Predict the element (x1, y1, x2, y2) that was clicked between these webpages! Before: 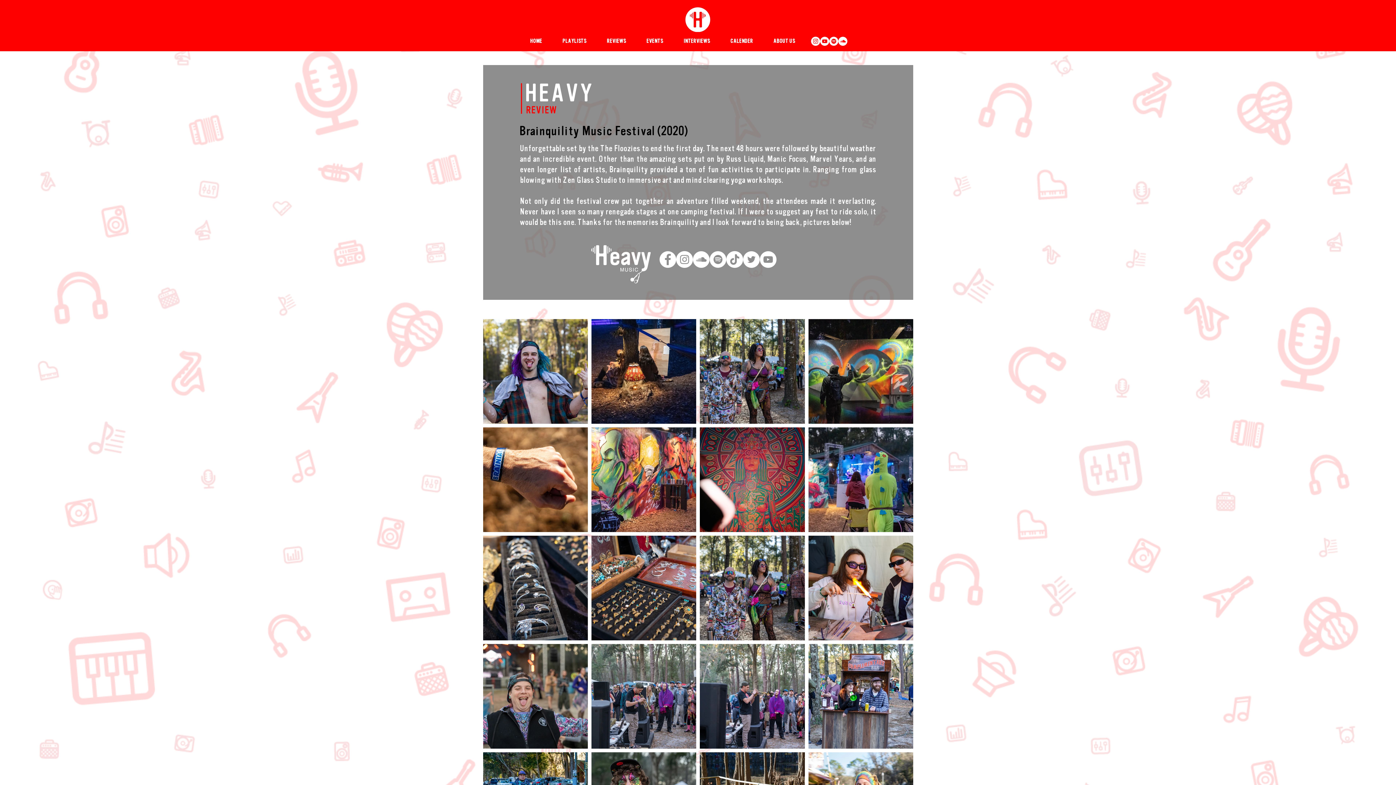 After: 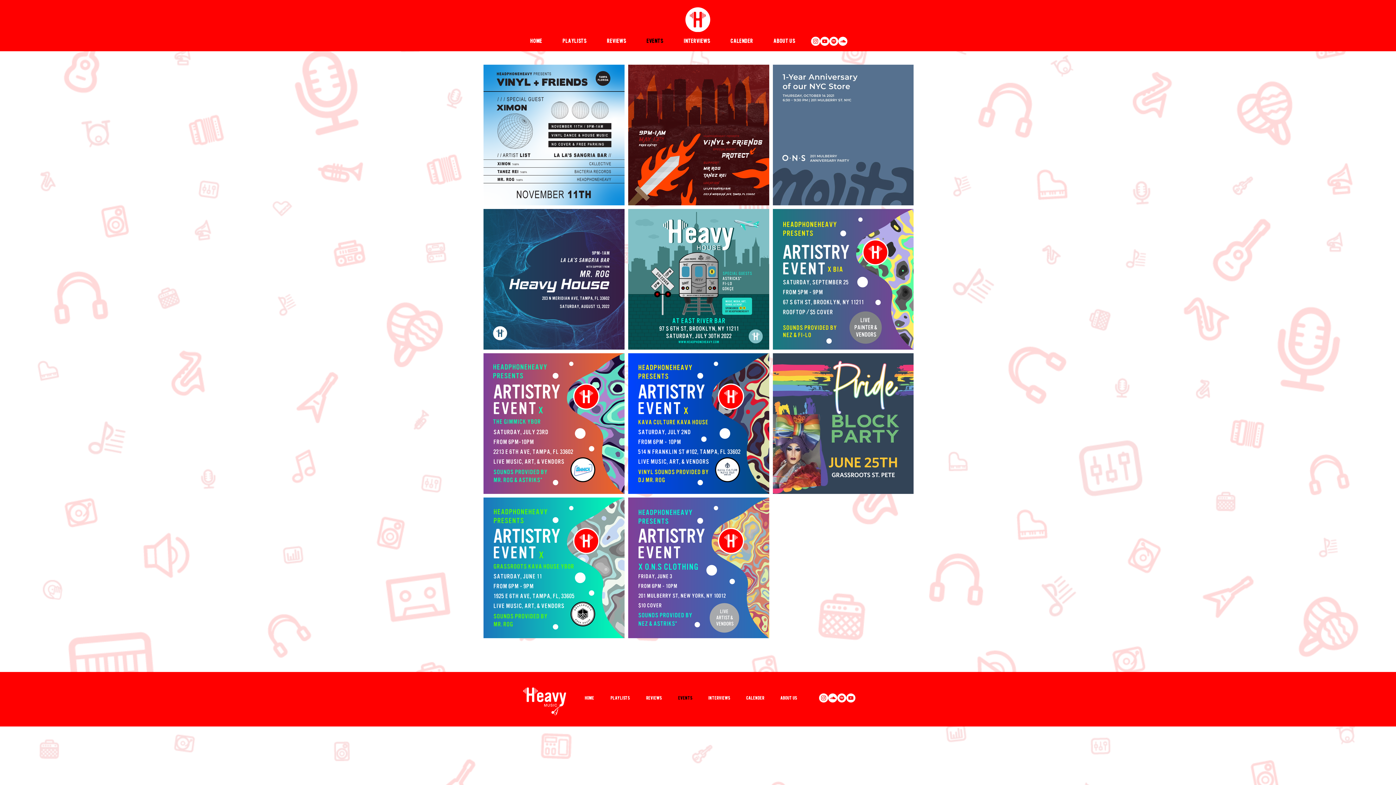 Action: label: EVENTS bbox: (636, 36, 673, 45)